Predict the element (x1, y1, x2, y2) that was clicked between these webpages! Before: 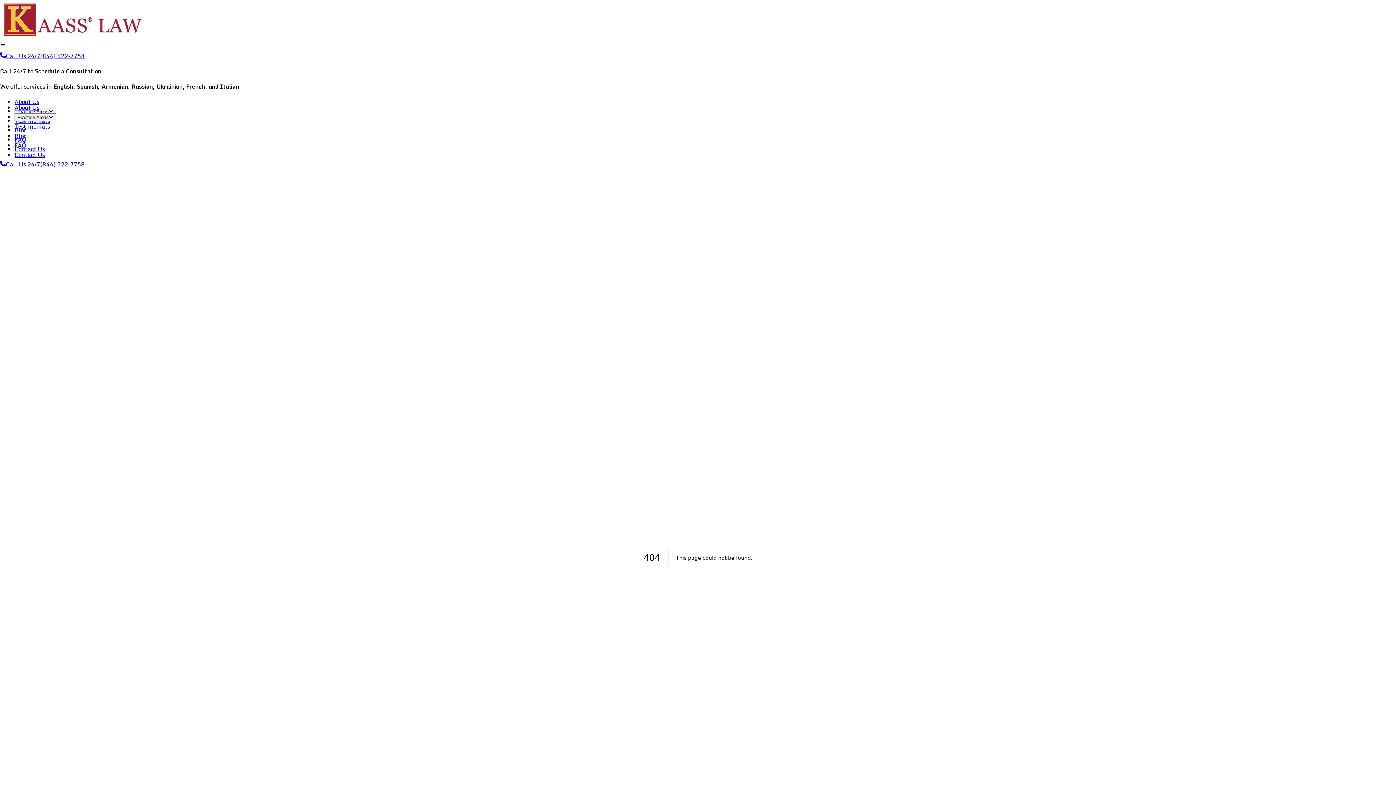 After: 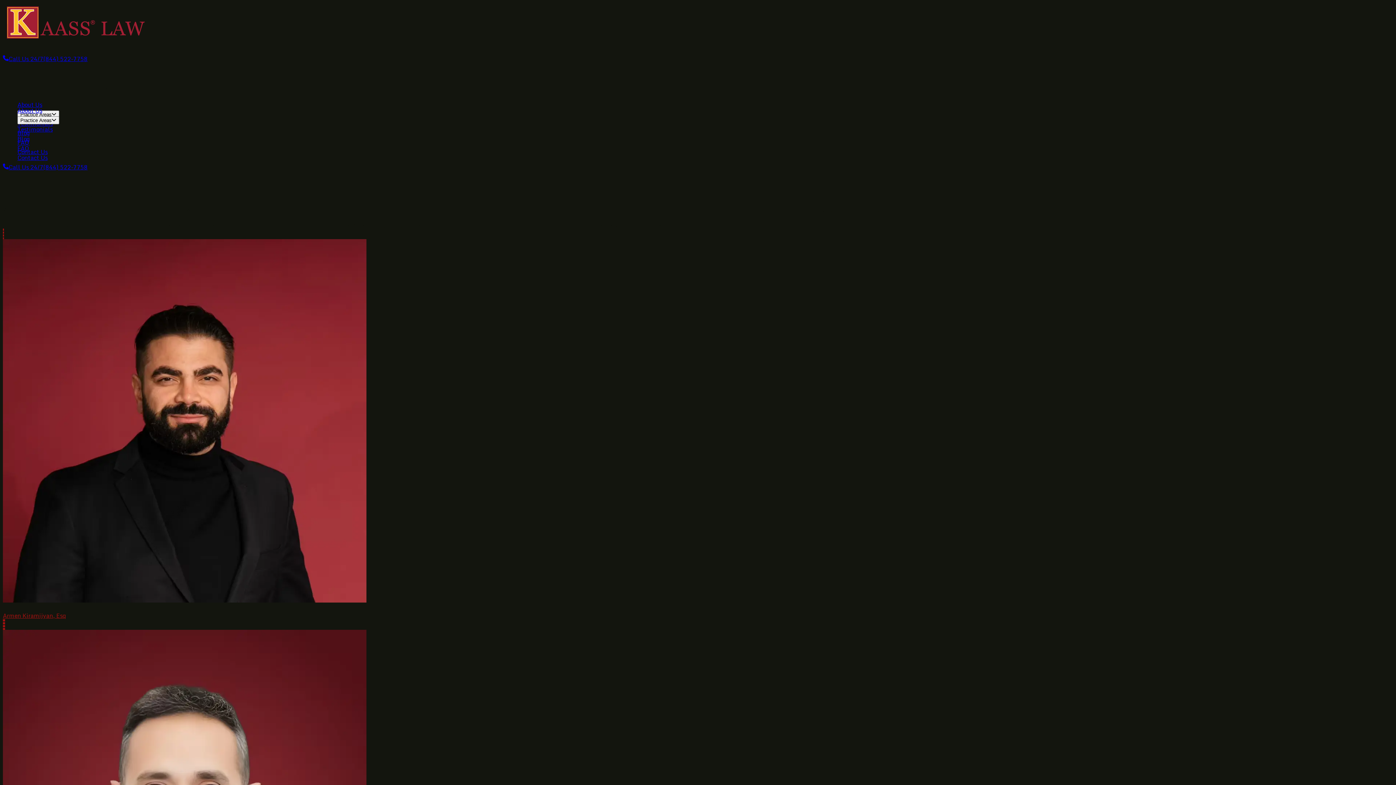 Action: label: About Us bbox: (14, 97, 39, 106)